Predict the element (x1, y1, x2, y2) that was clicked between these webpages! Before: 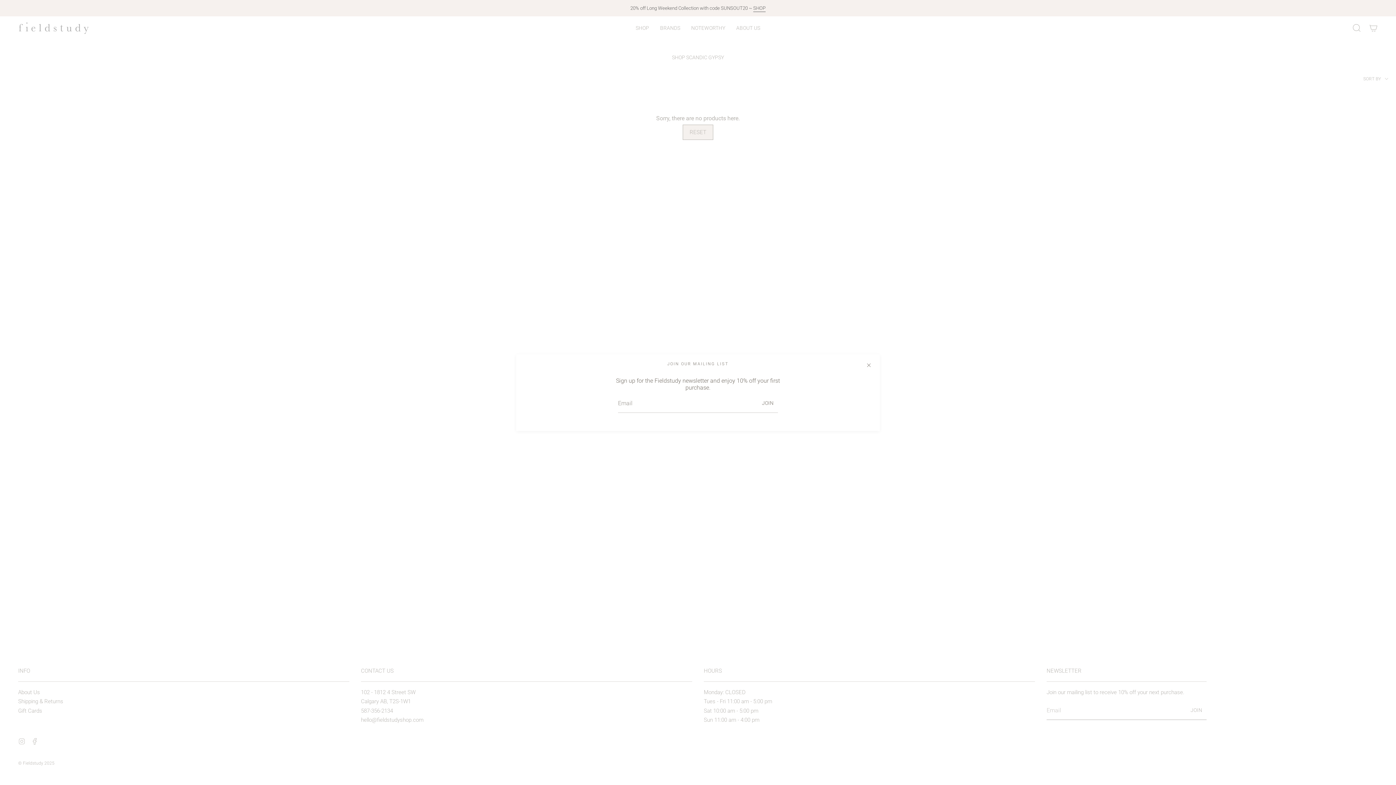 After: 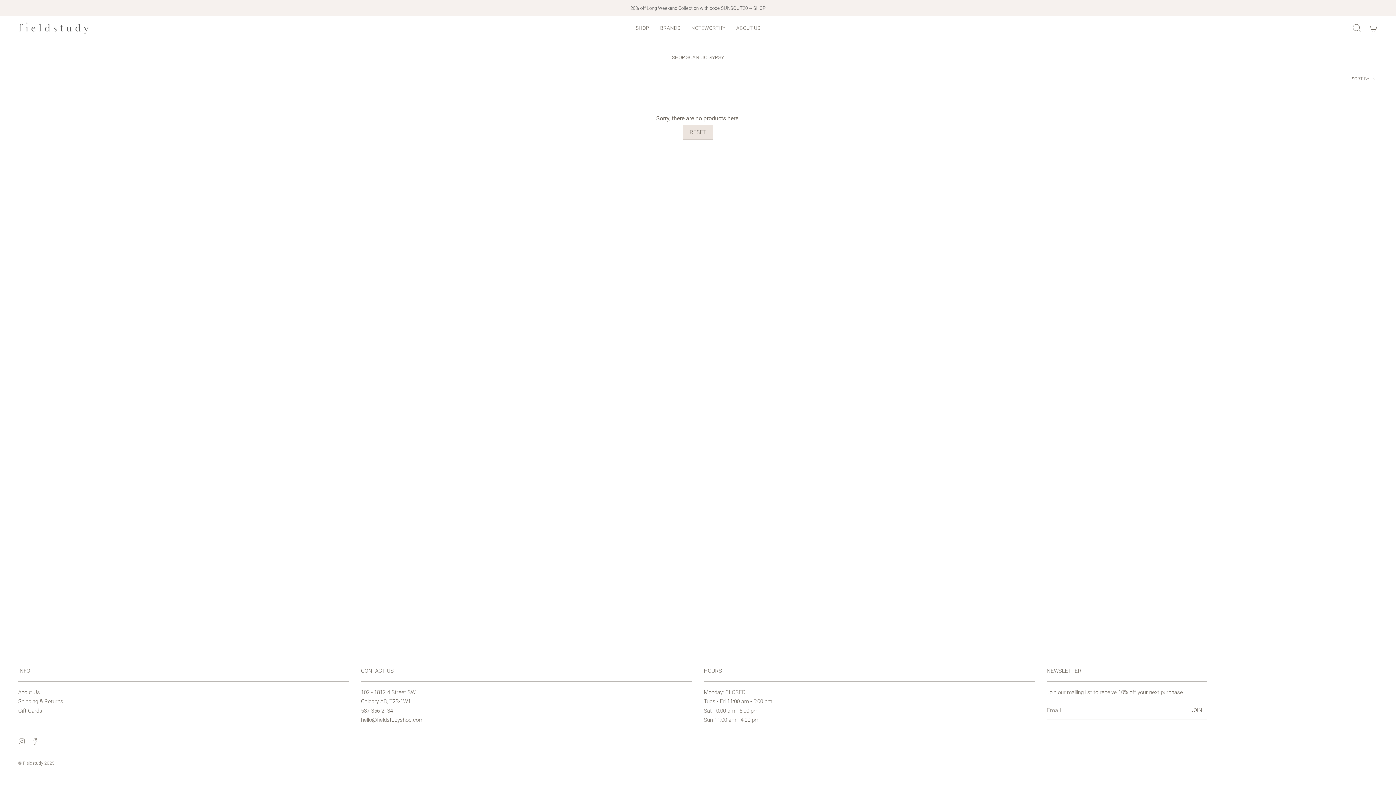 Action: bbox: (865, 361, 872, 368)